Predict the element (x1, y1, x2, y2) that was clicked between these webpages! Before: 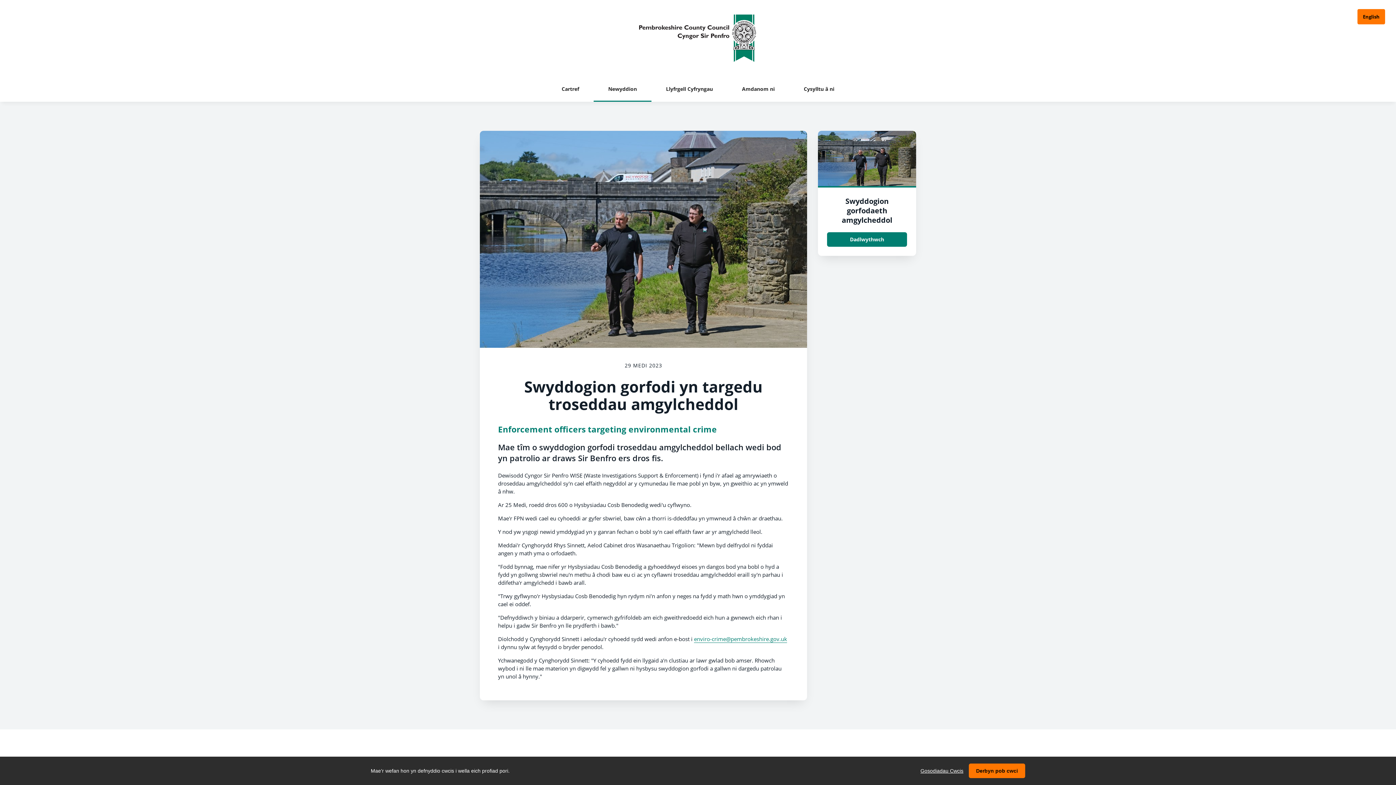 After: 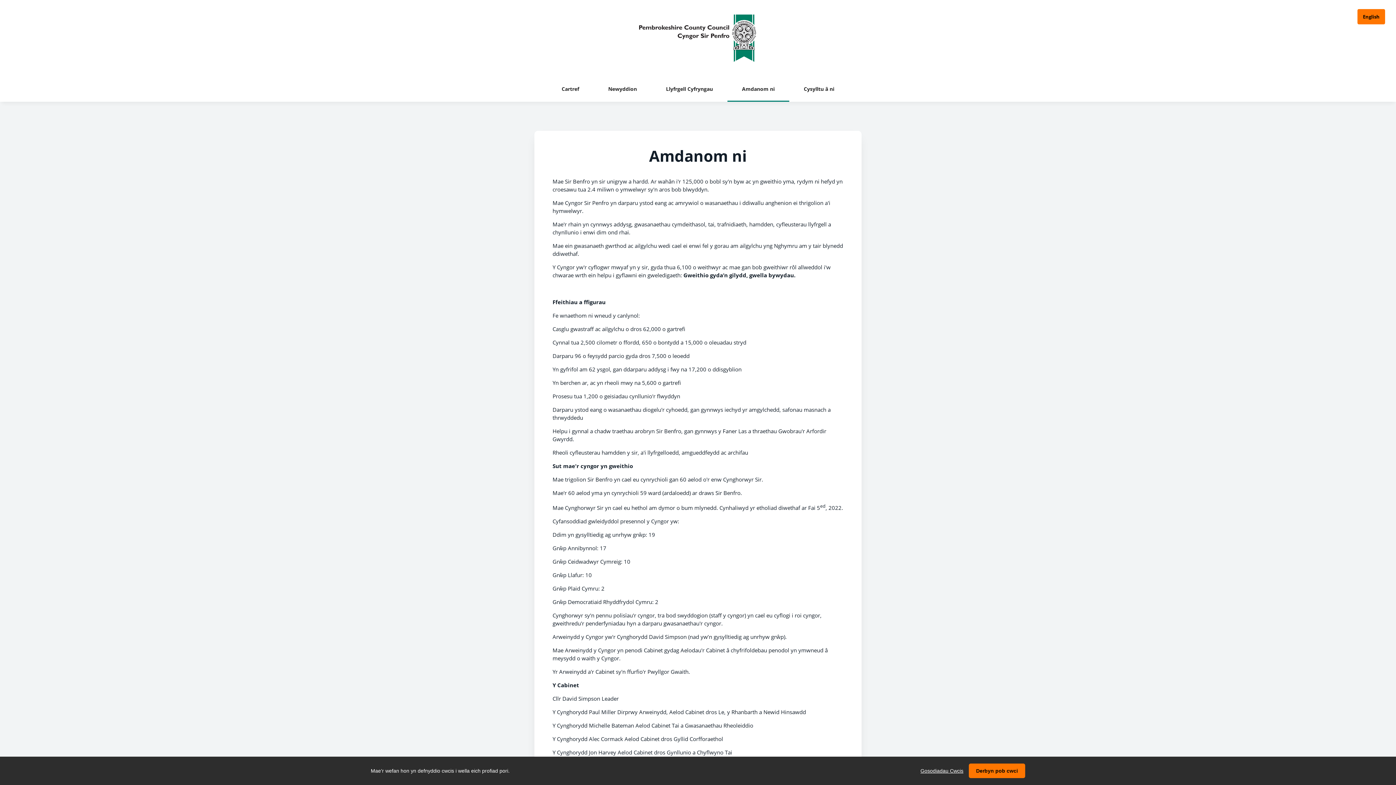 Action: label: Amdanom ni bbox: (727, 76, 789, 101)